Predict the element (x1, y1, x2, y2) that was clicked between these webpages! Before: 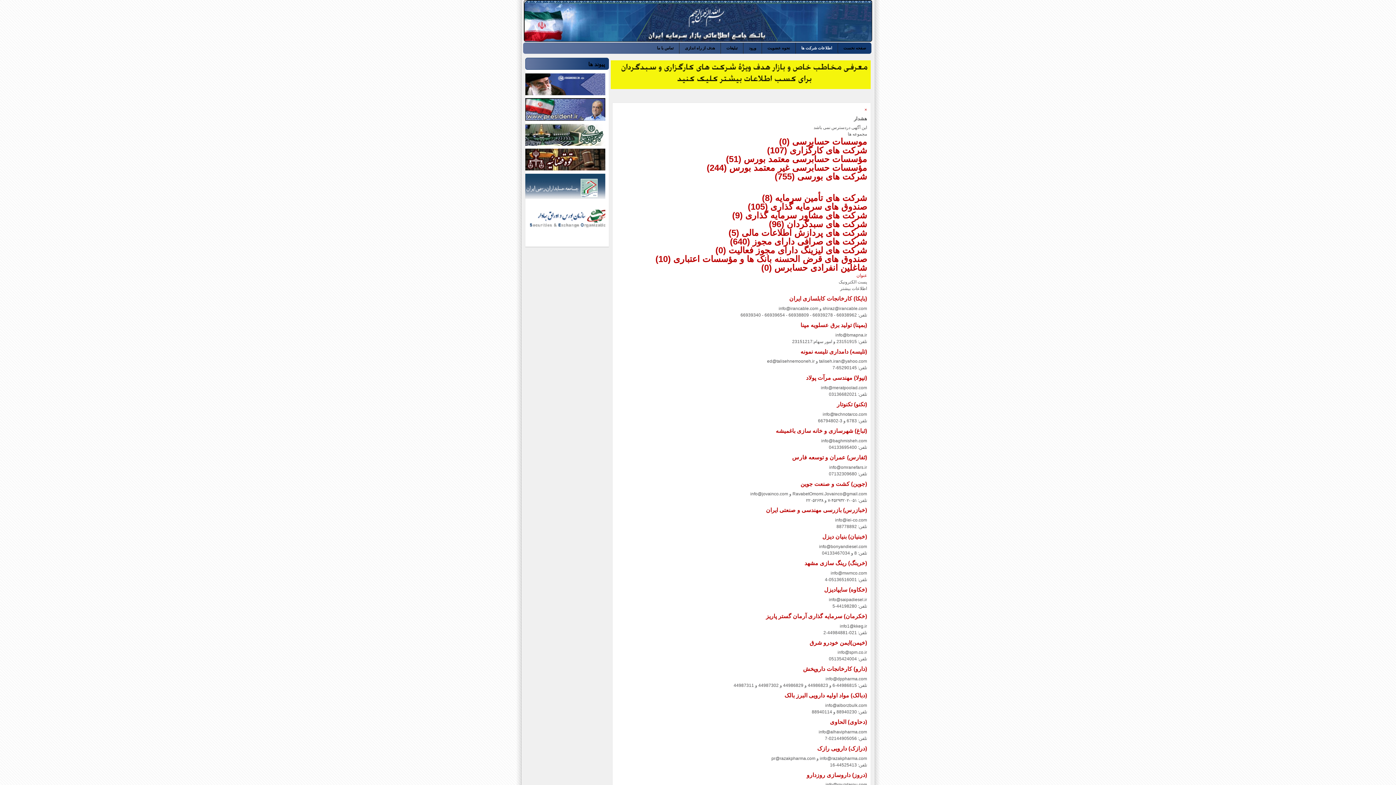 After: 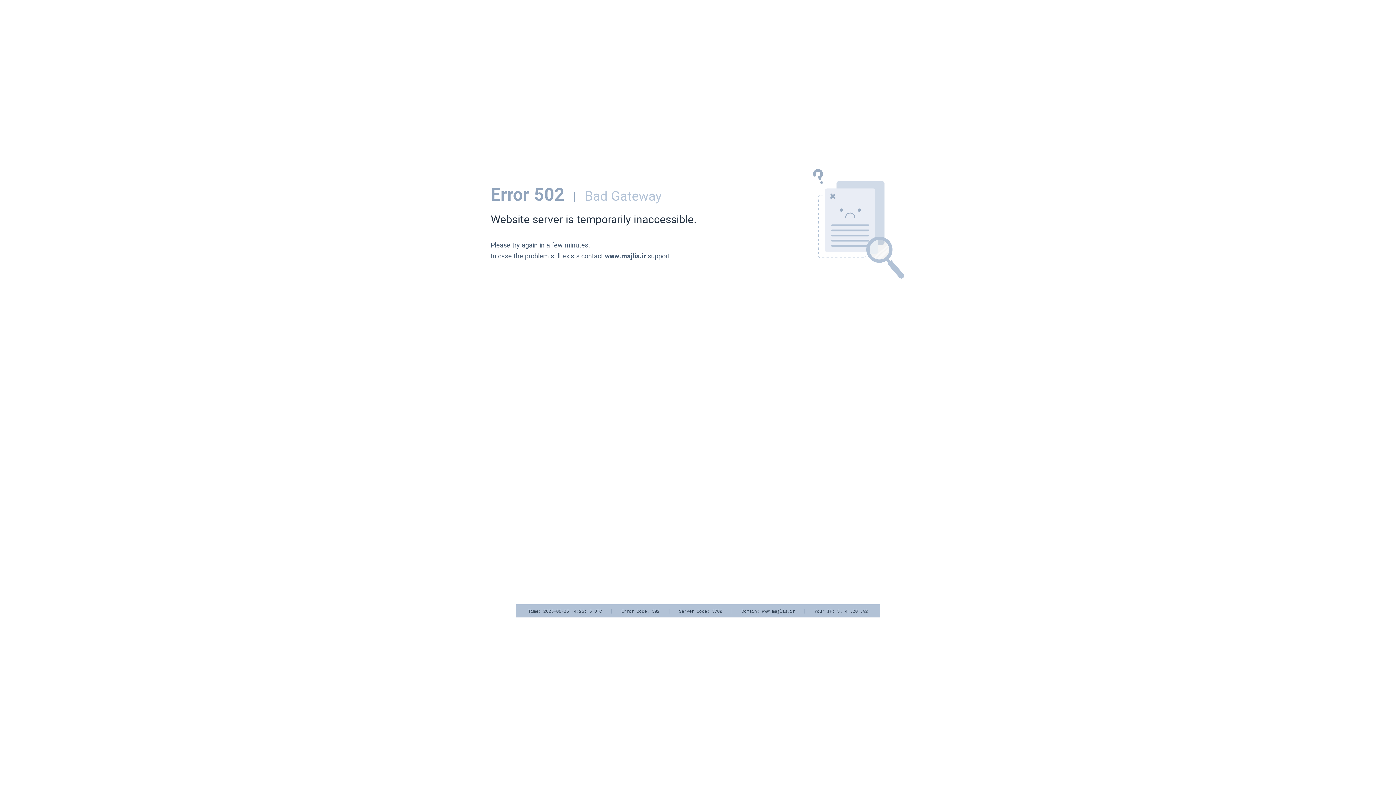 Action: bbox: (525, 141, 605, 146)